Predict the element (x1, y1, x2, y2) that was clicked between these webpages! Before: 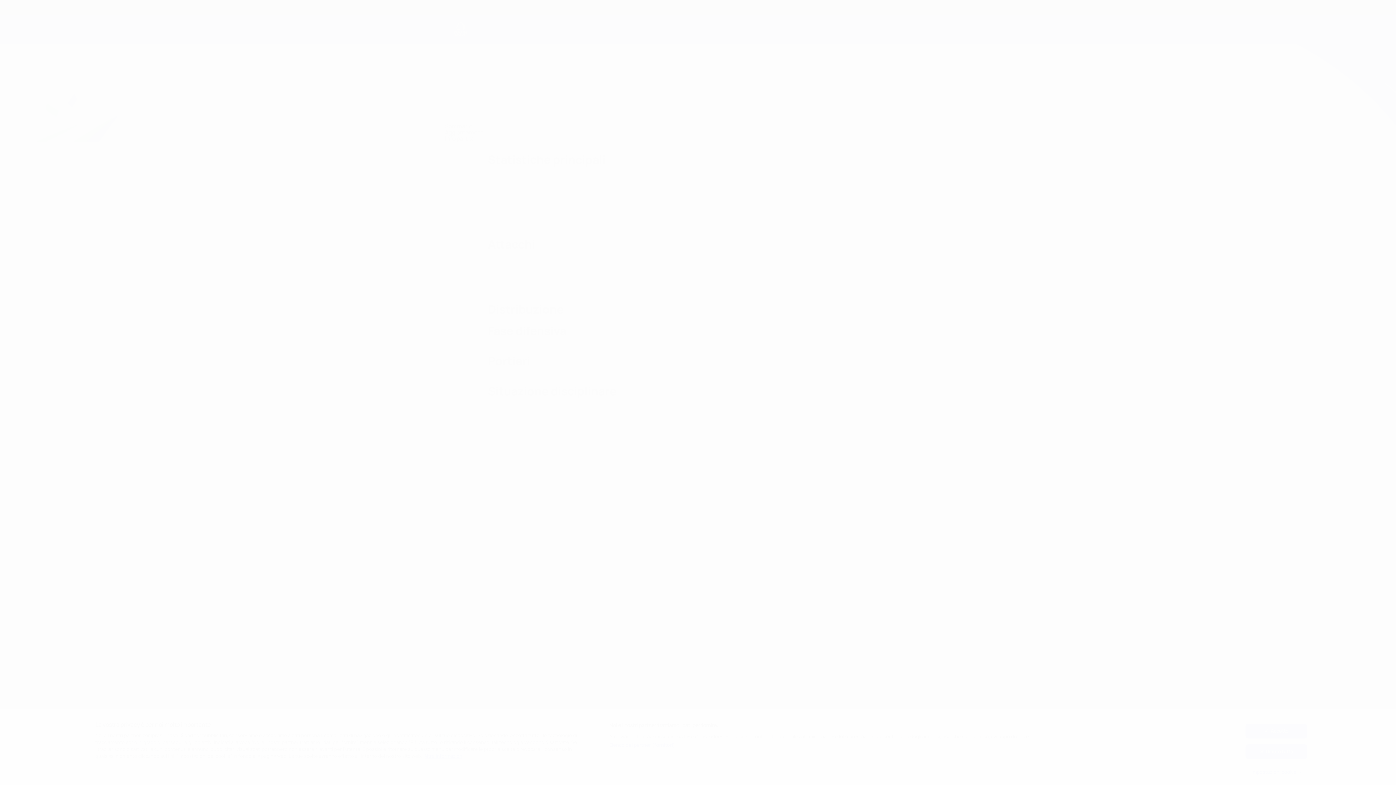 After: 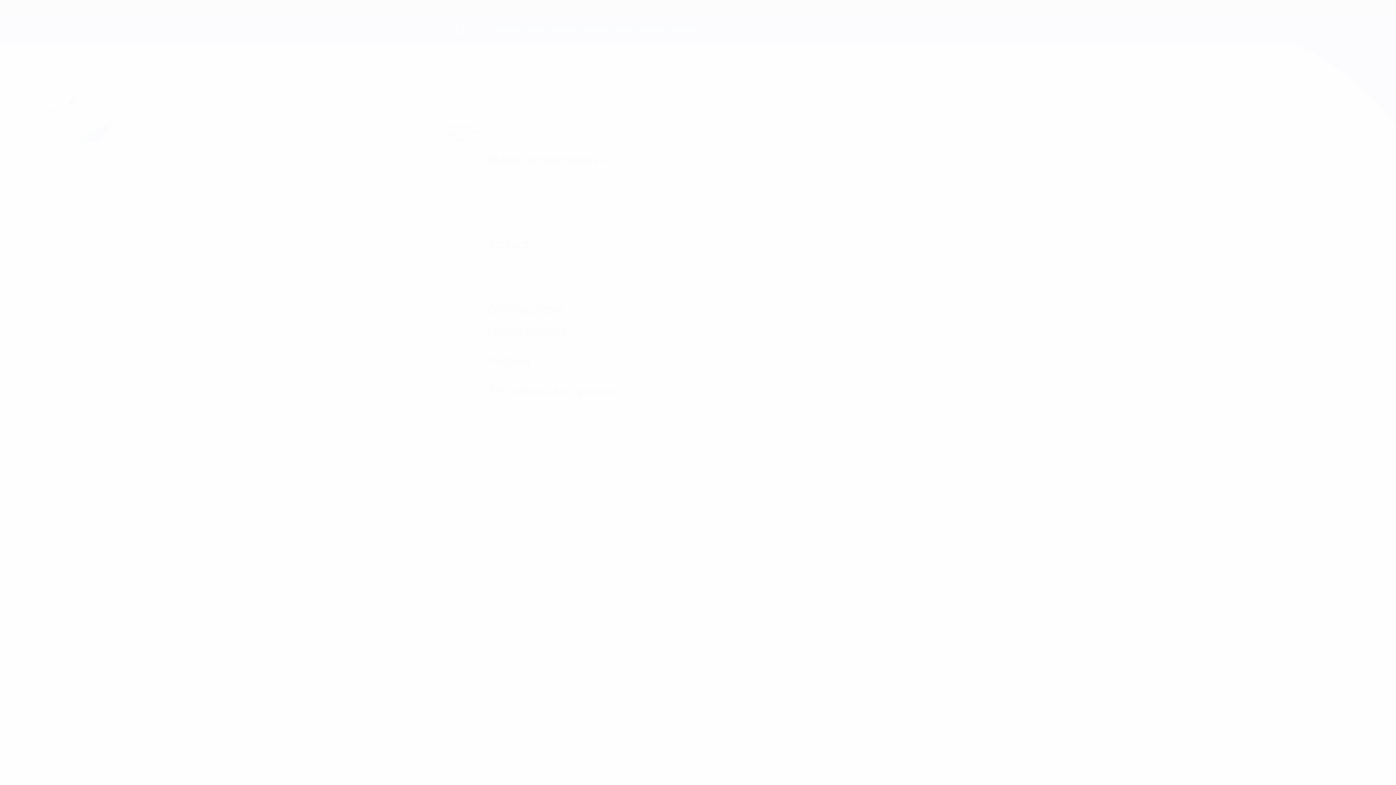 Action: bbox: (1245, 724, 1307, 738) label: Accetto